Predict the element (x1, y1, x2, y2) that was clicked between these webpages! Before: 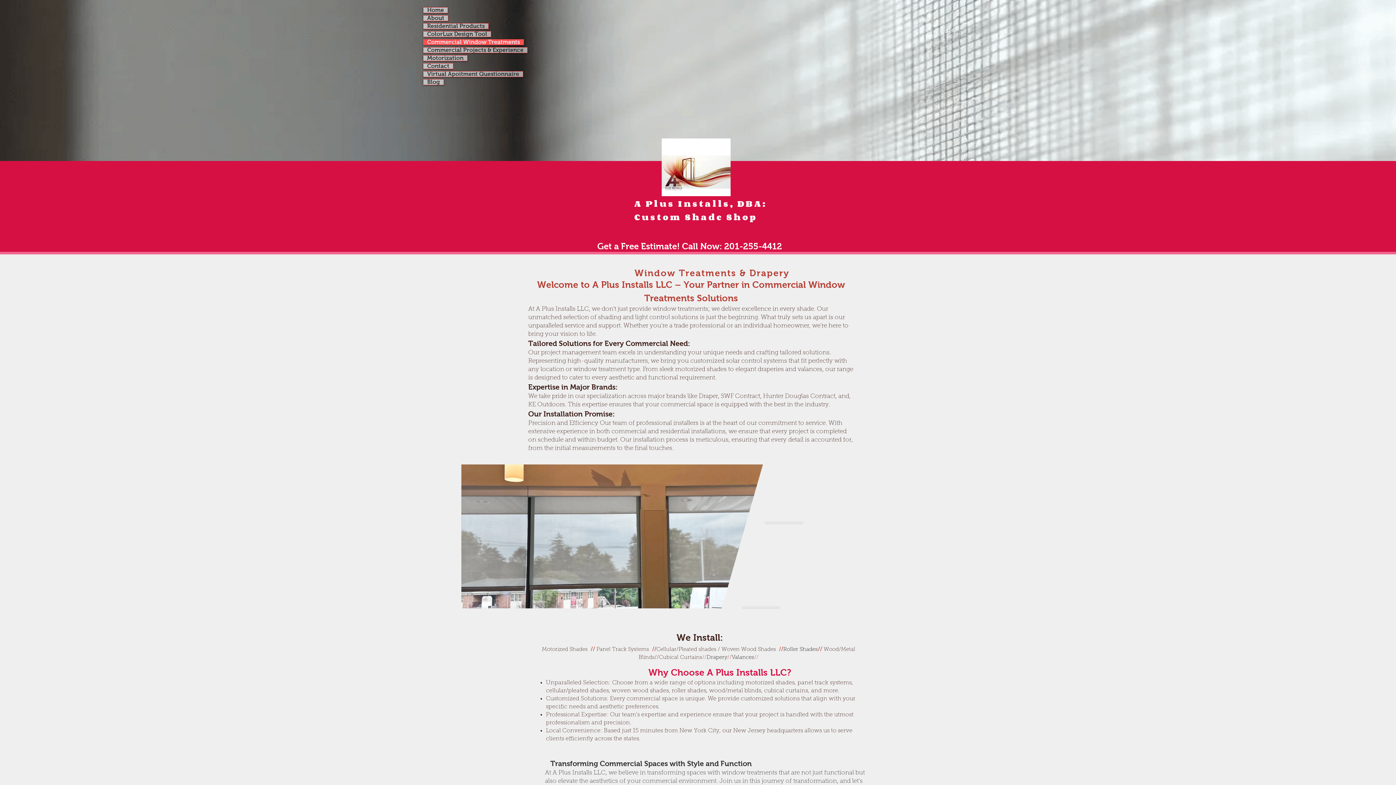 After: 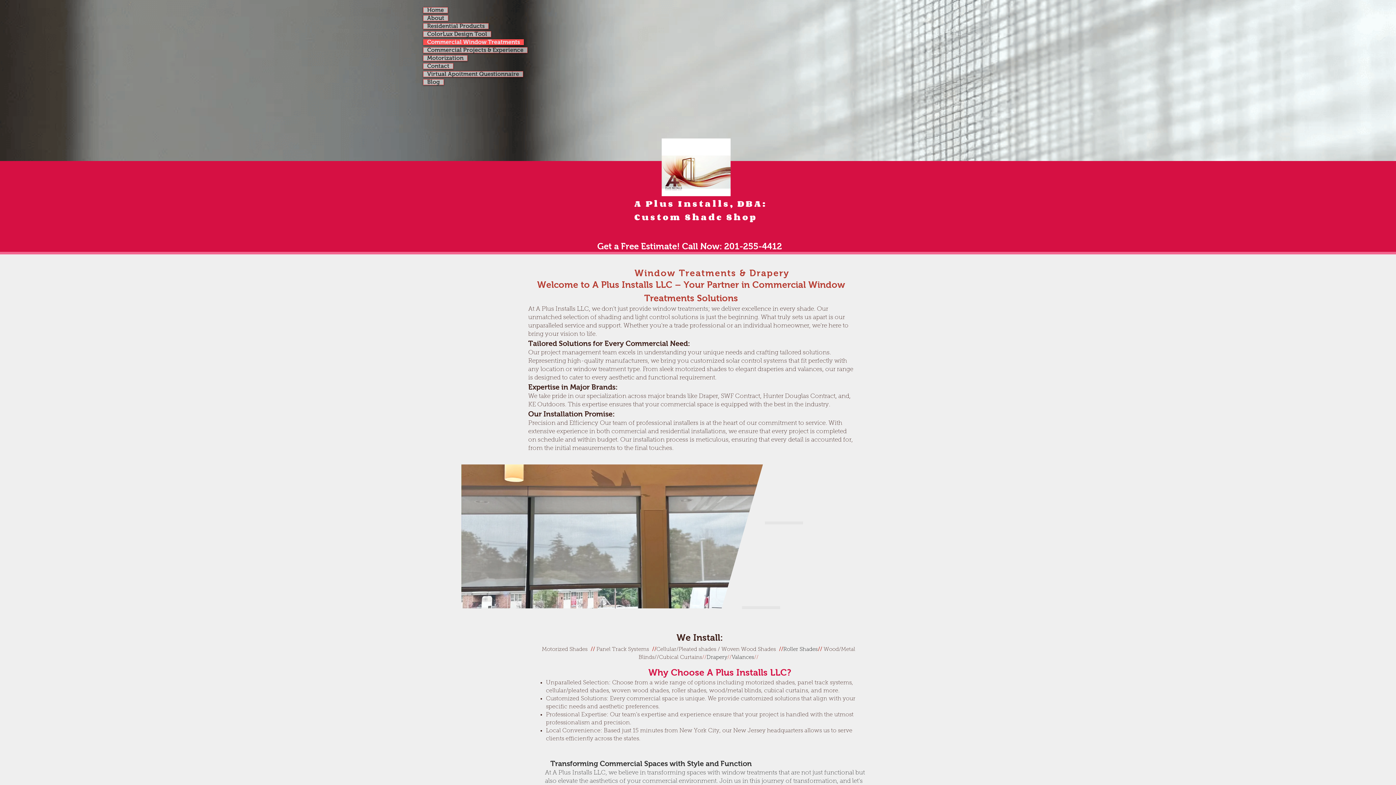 Action: label: Commercial Window Treatments bbox: (423, 39, 523, 44)